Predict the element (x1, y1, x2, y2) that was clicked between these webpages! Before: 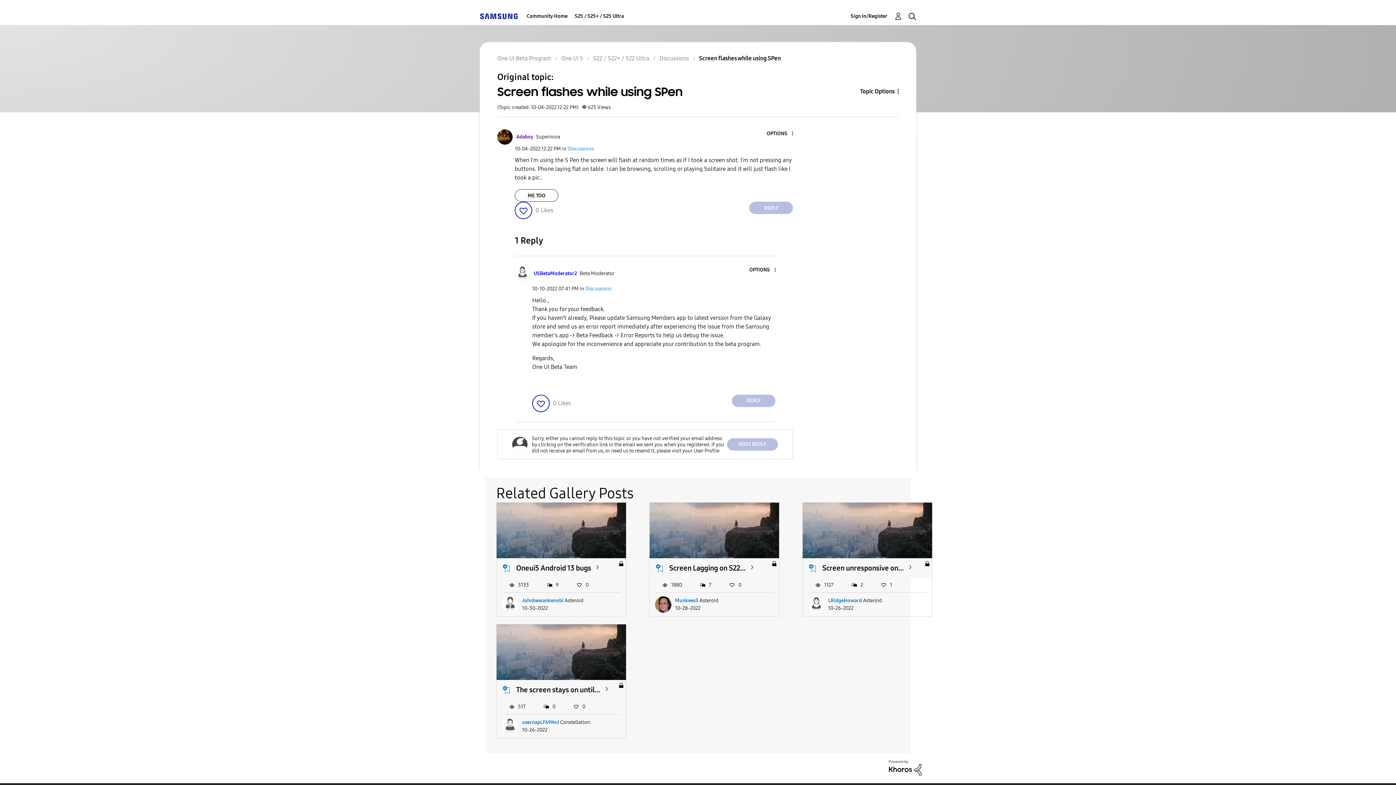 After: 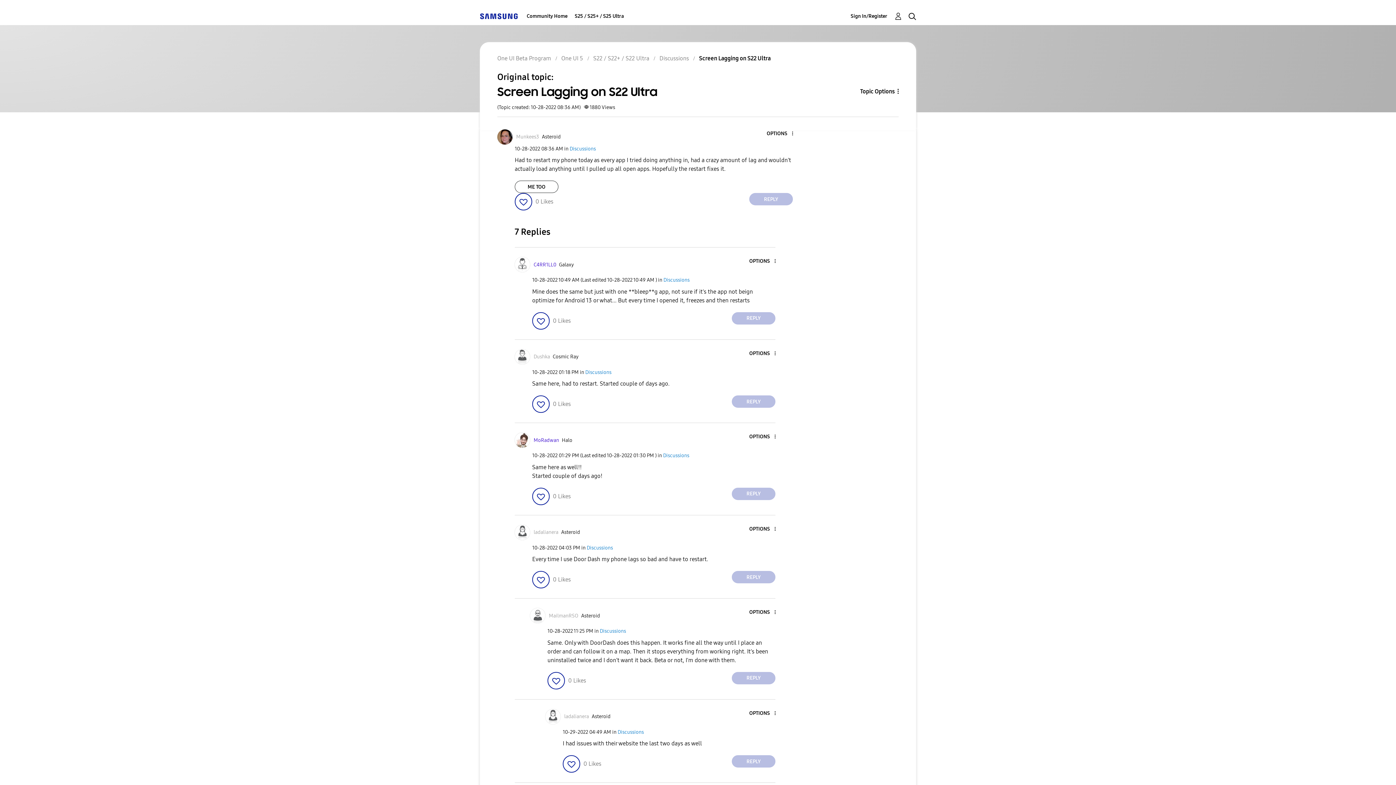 Action: label: Screen Lagging on S22... bbox: (669, 563, 745, 572)